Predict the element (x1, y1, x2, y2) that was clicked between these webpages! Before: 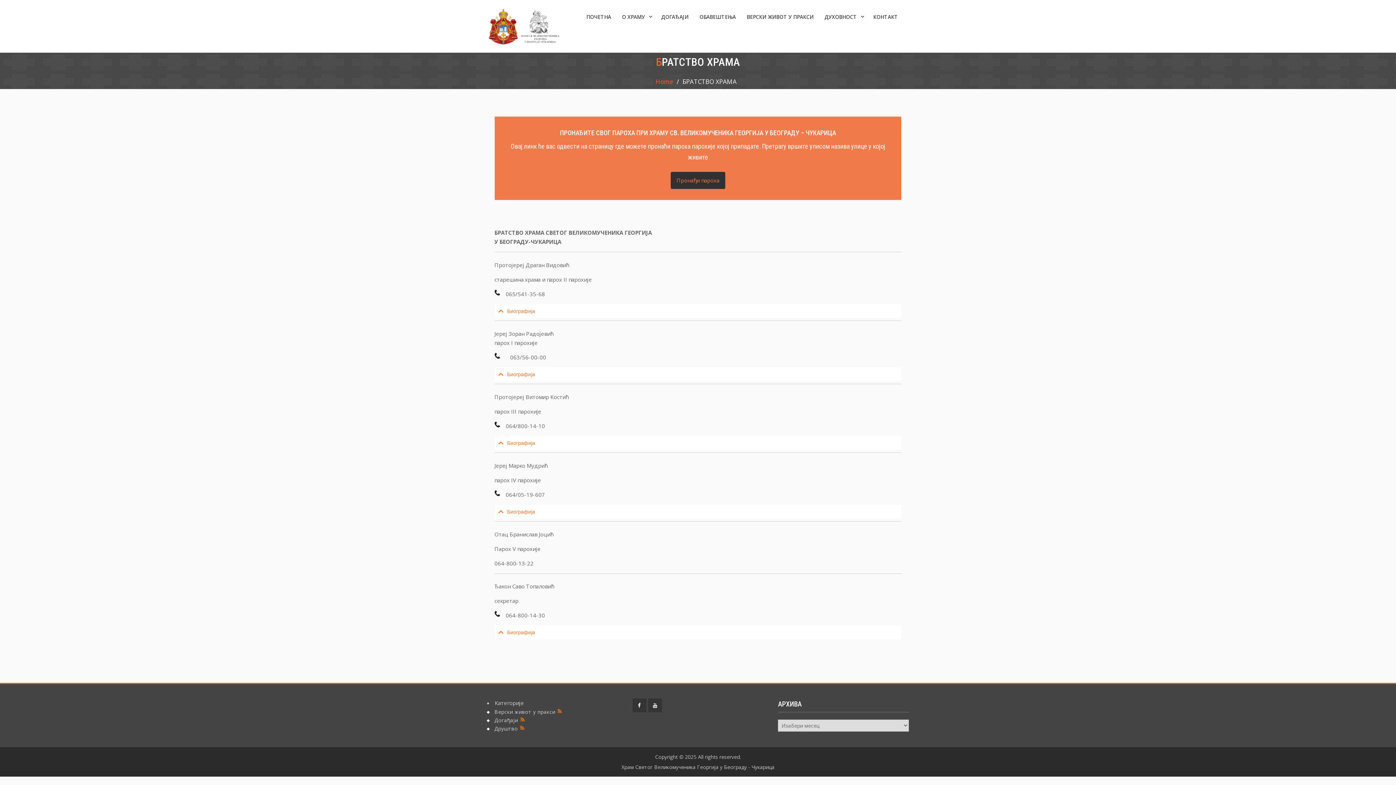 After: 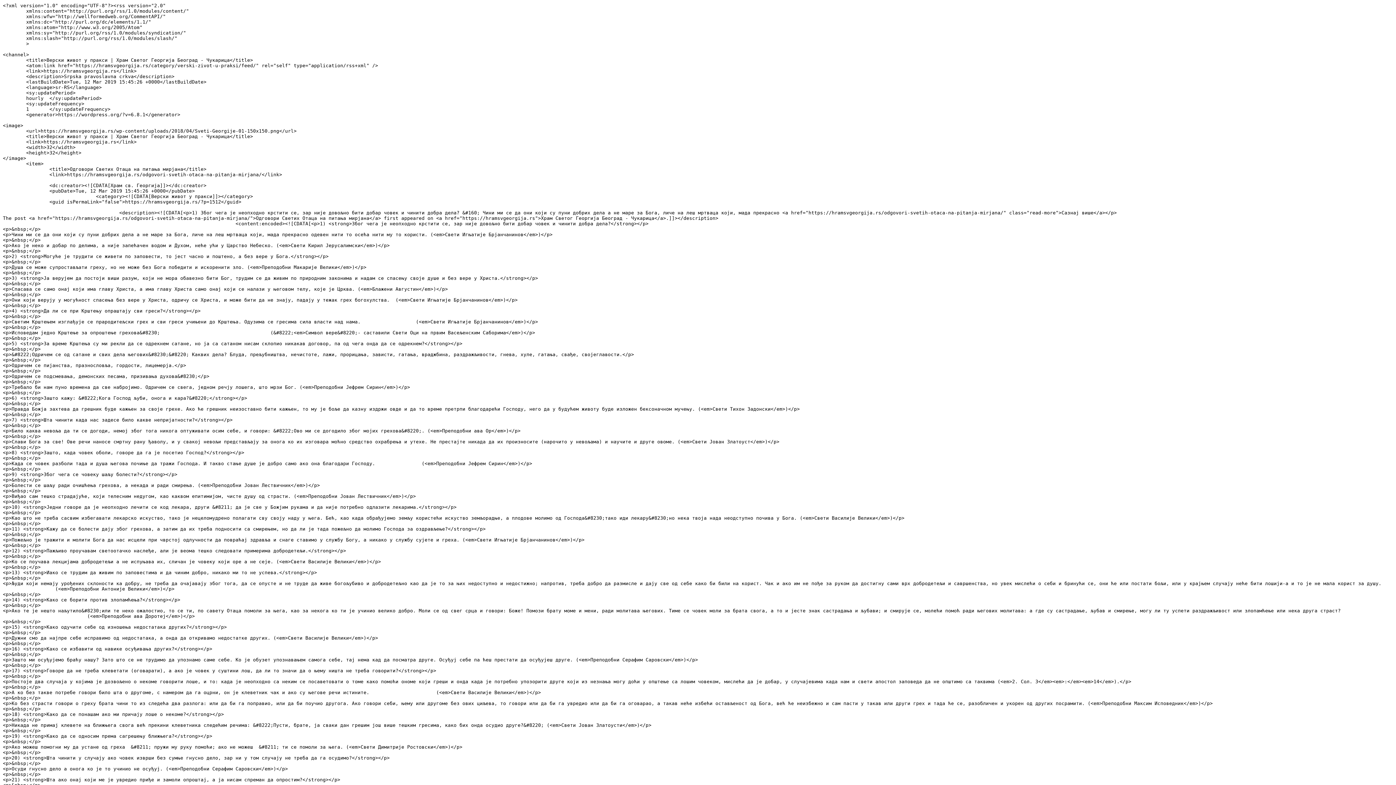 Action: bbox: (557, 708, 562, 715)